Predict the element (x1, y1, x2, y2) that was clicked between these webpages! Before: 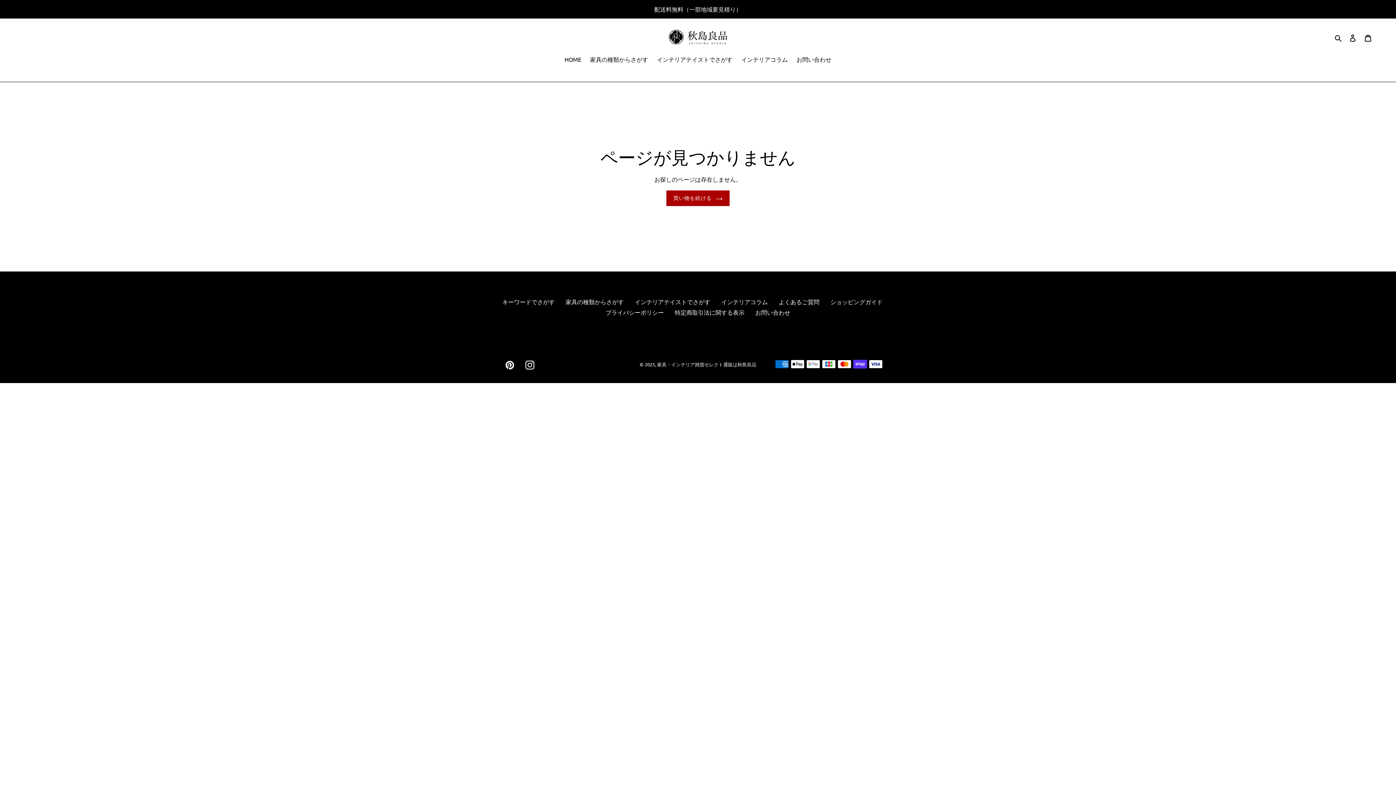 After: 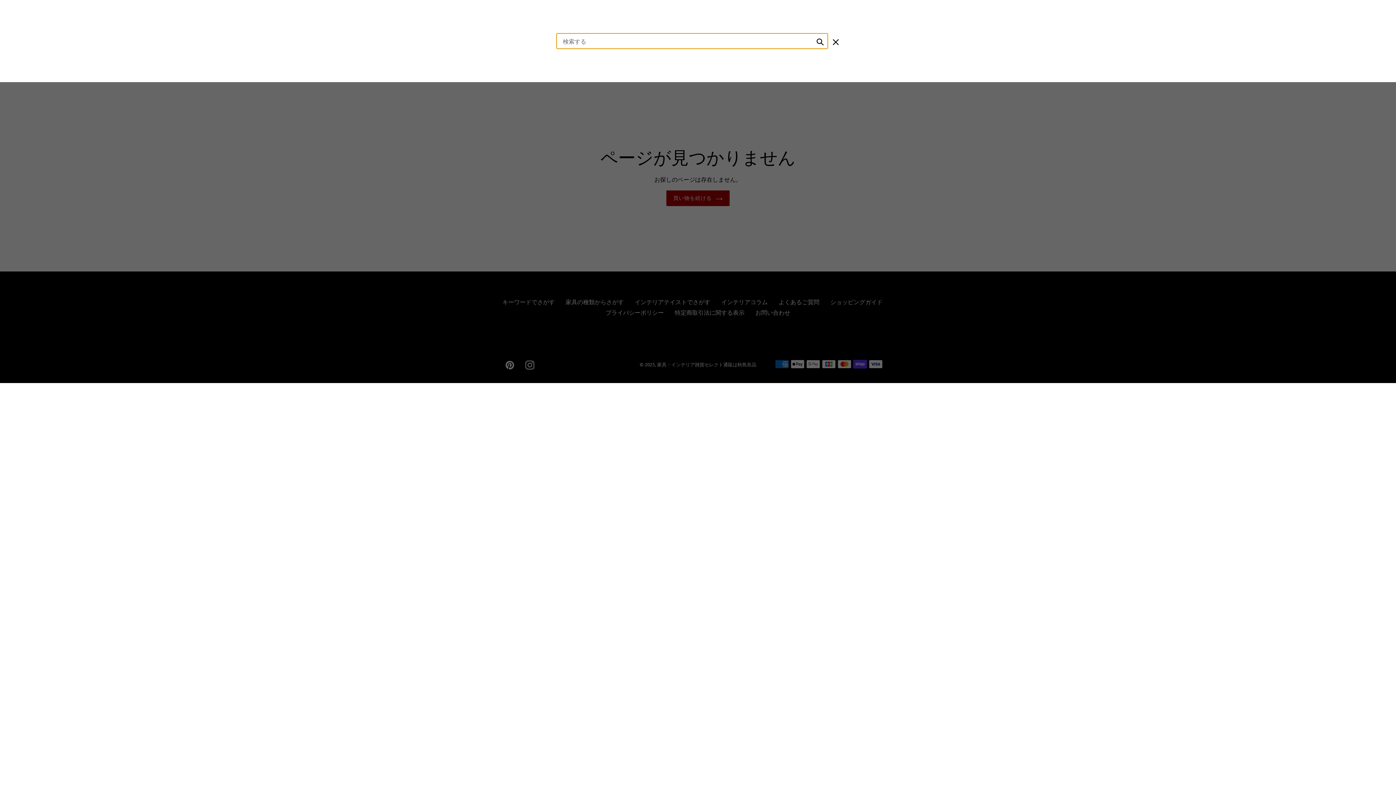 Action: bbox: (1332, 32, 1345, 42) label: 検索